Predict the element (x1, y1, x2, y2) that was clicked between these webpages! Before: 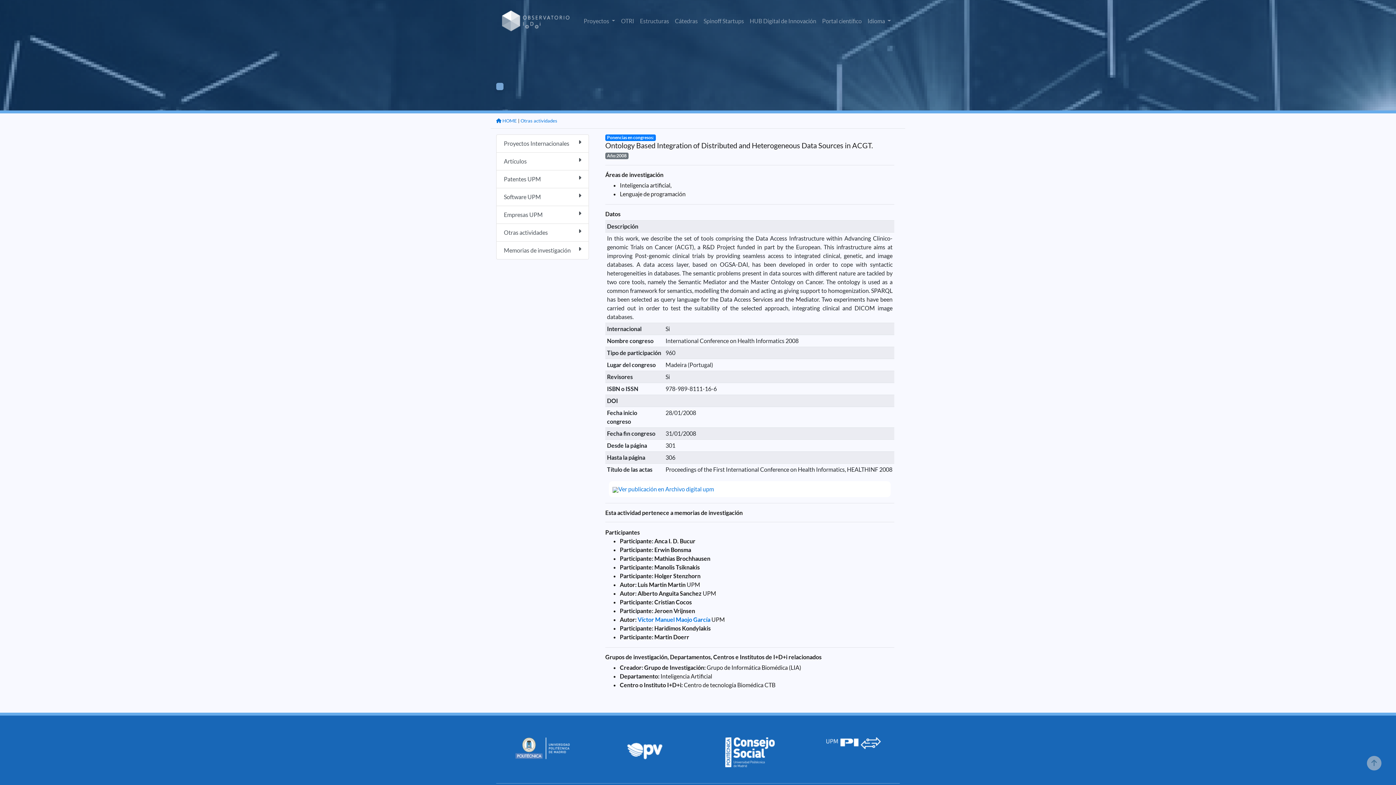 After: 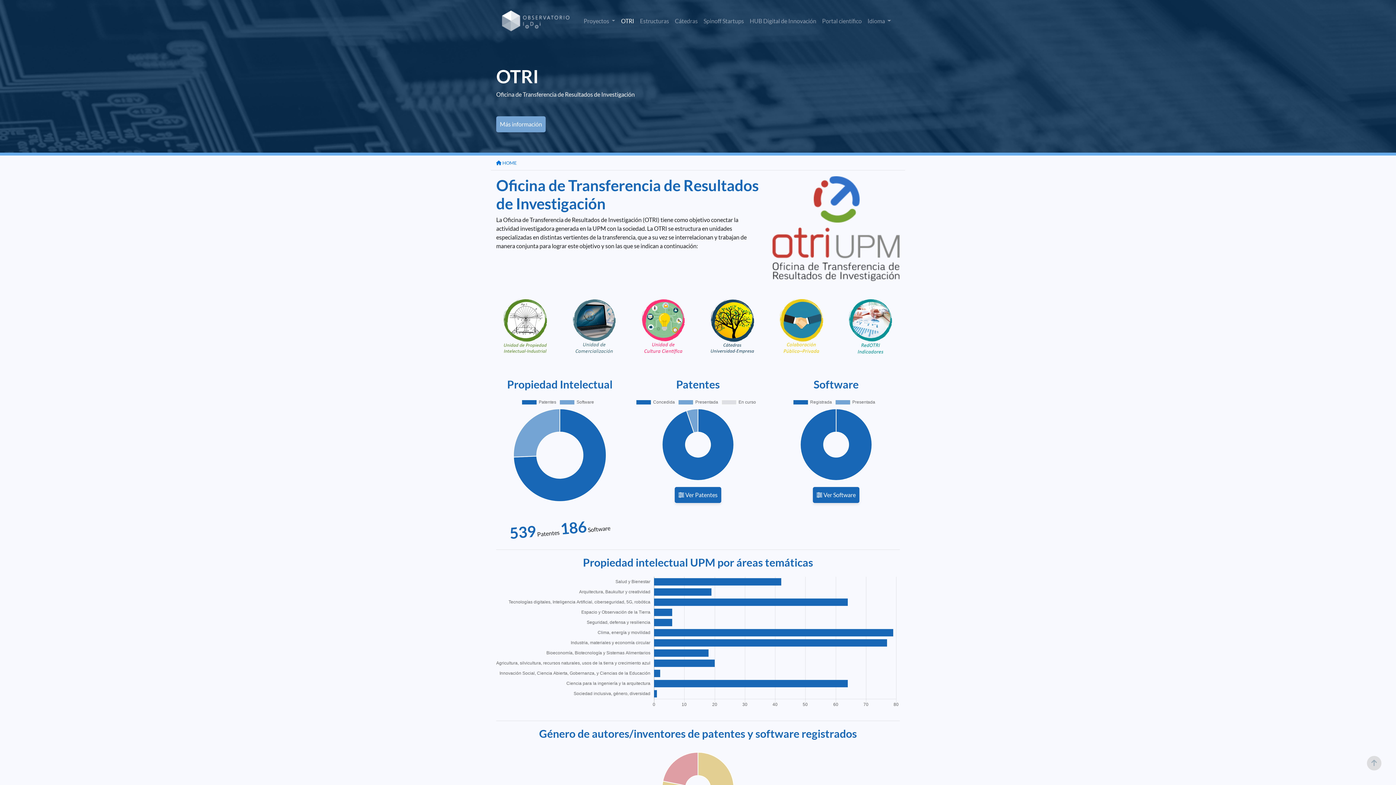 Action: bbox: (618, 13, 637, 28) label: OTRI